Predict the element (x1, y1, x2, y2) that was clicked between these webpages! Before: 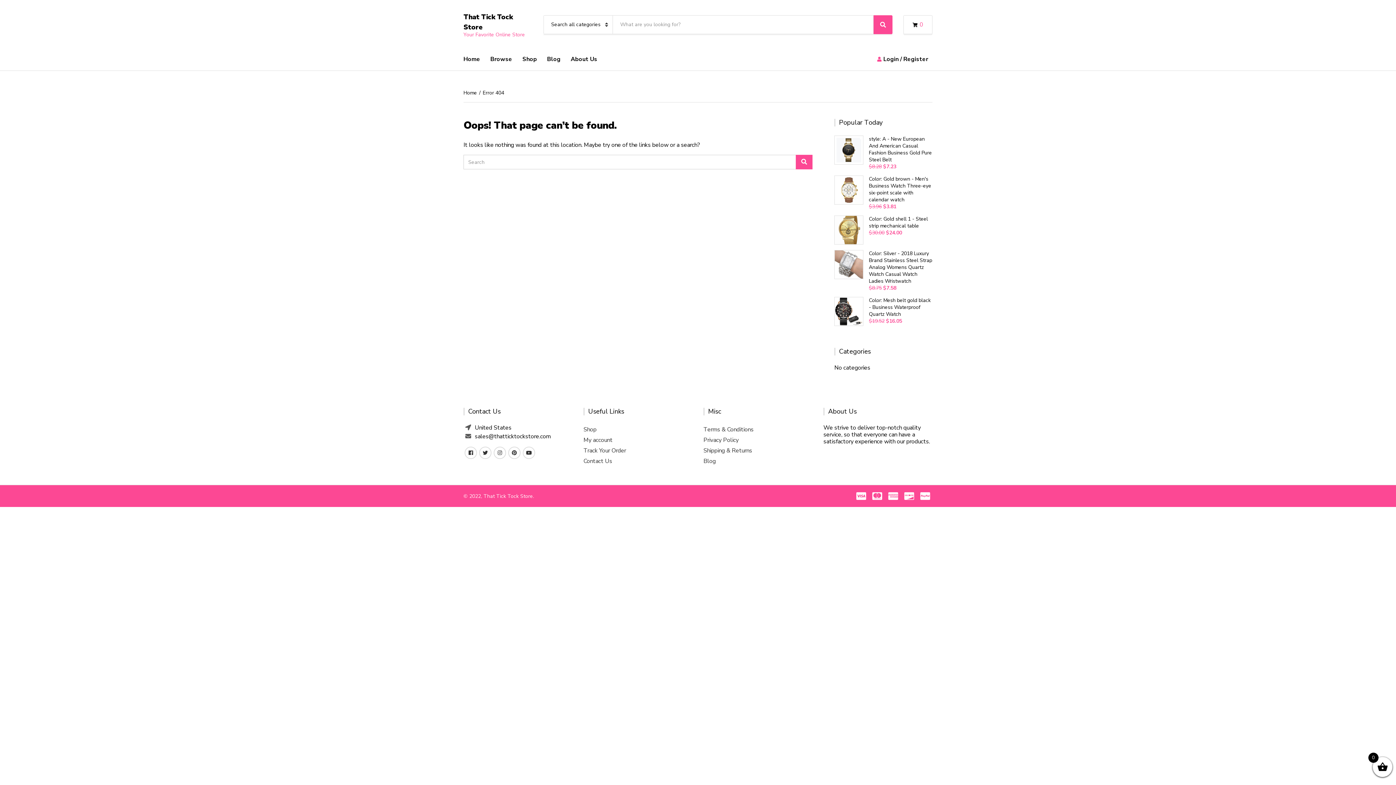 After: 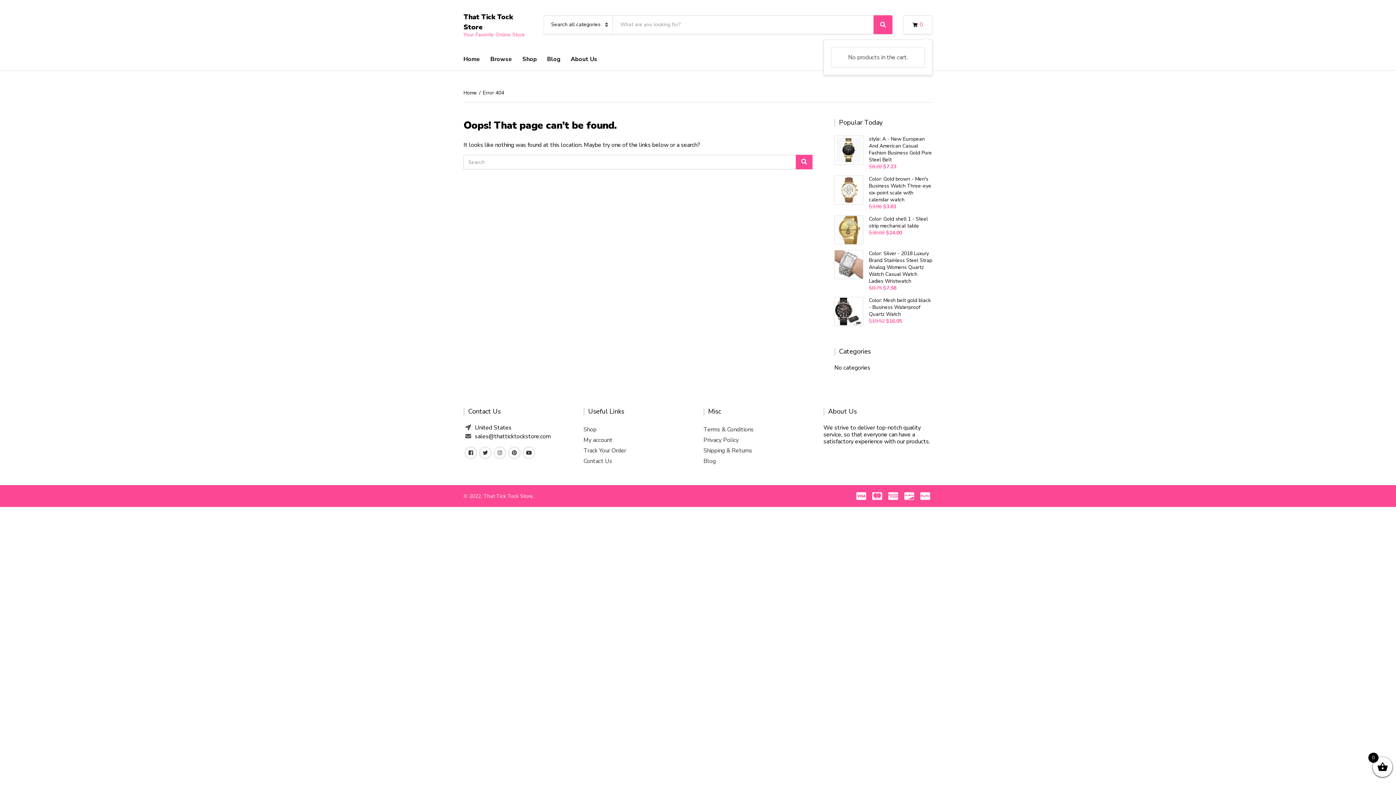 Action: bbox: (903, 15, 932, 34) label: 0